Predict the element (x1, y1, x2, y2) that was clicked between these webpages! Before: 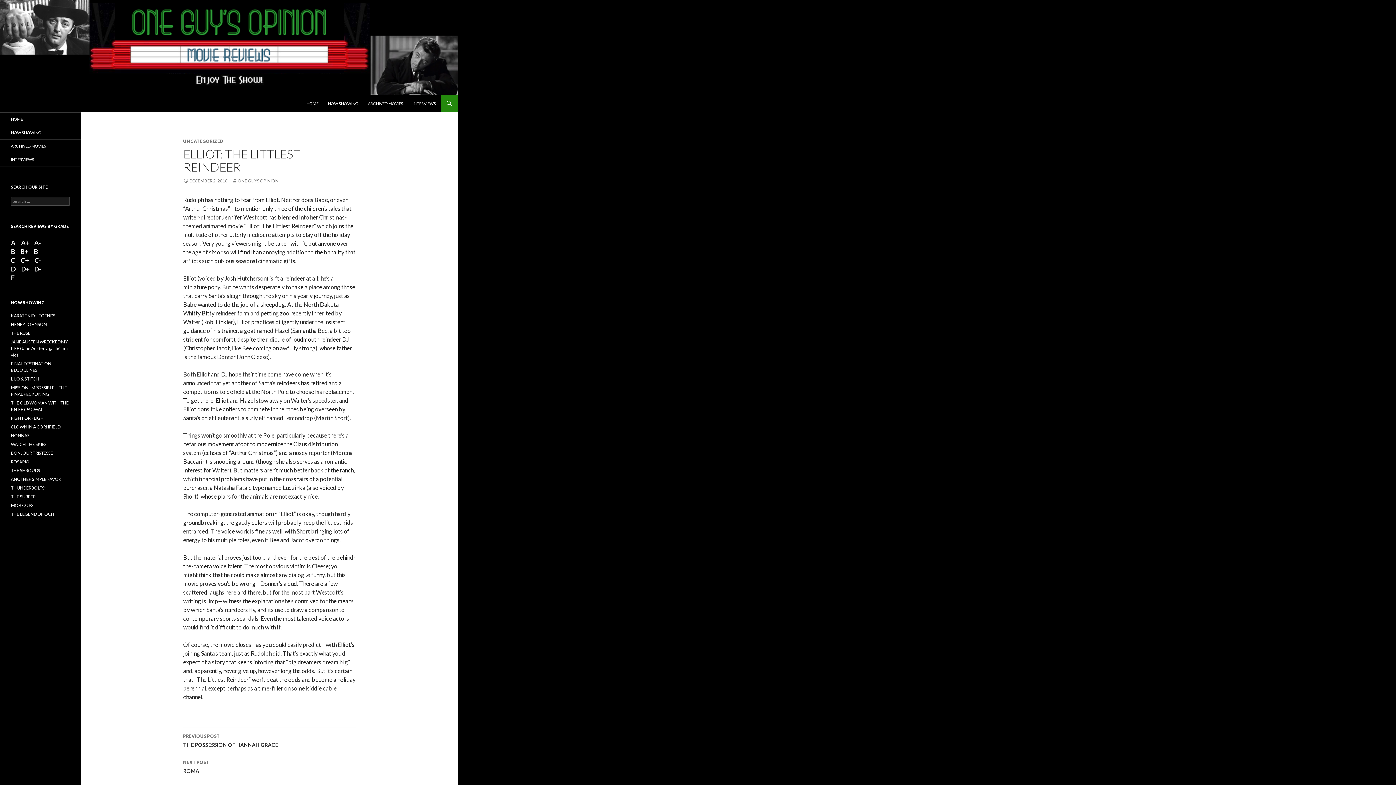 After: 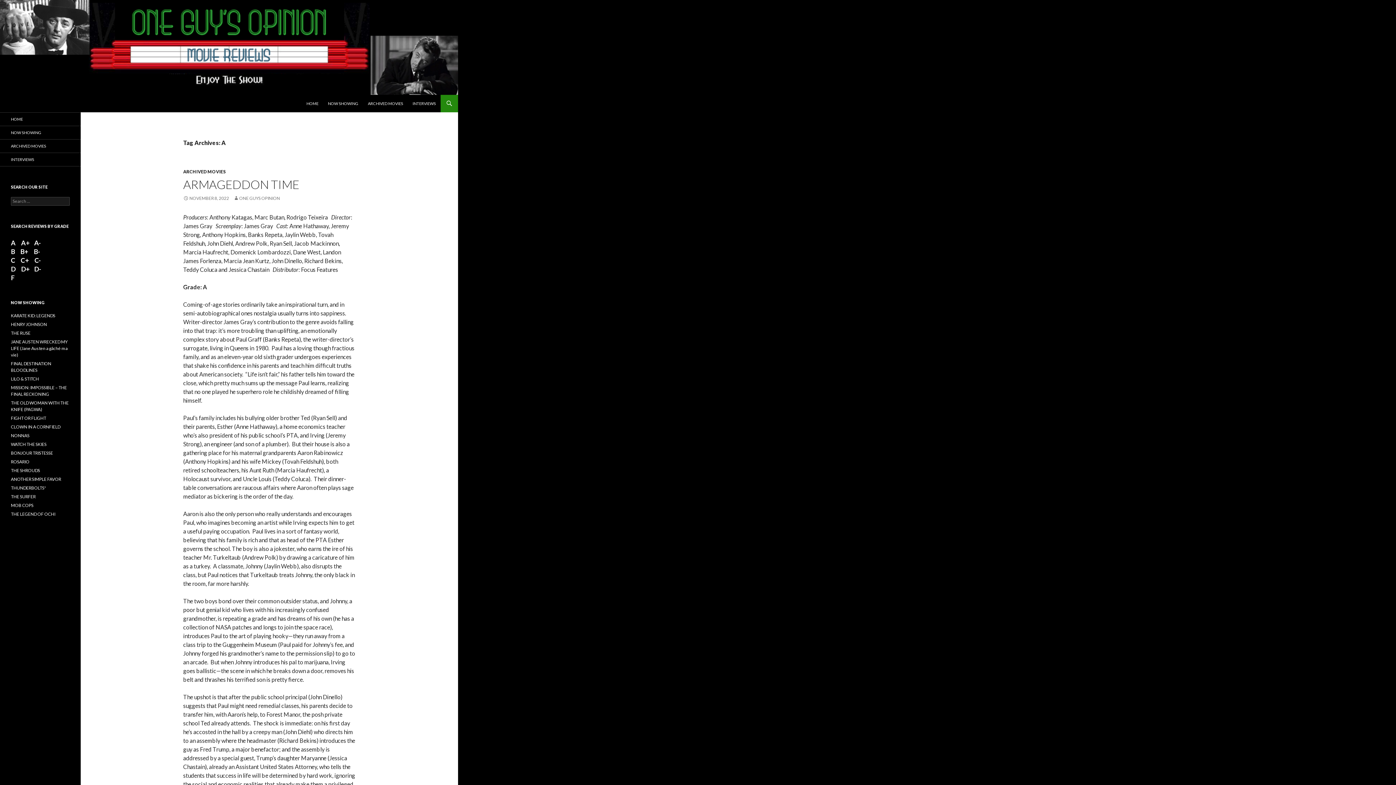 Action: bbox: (10, 238, 15, 246) label: A